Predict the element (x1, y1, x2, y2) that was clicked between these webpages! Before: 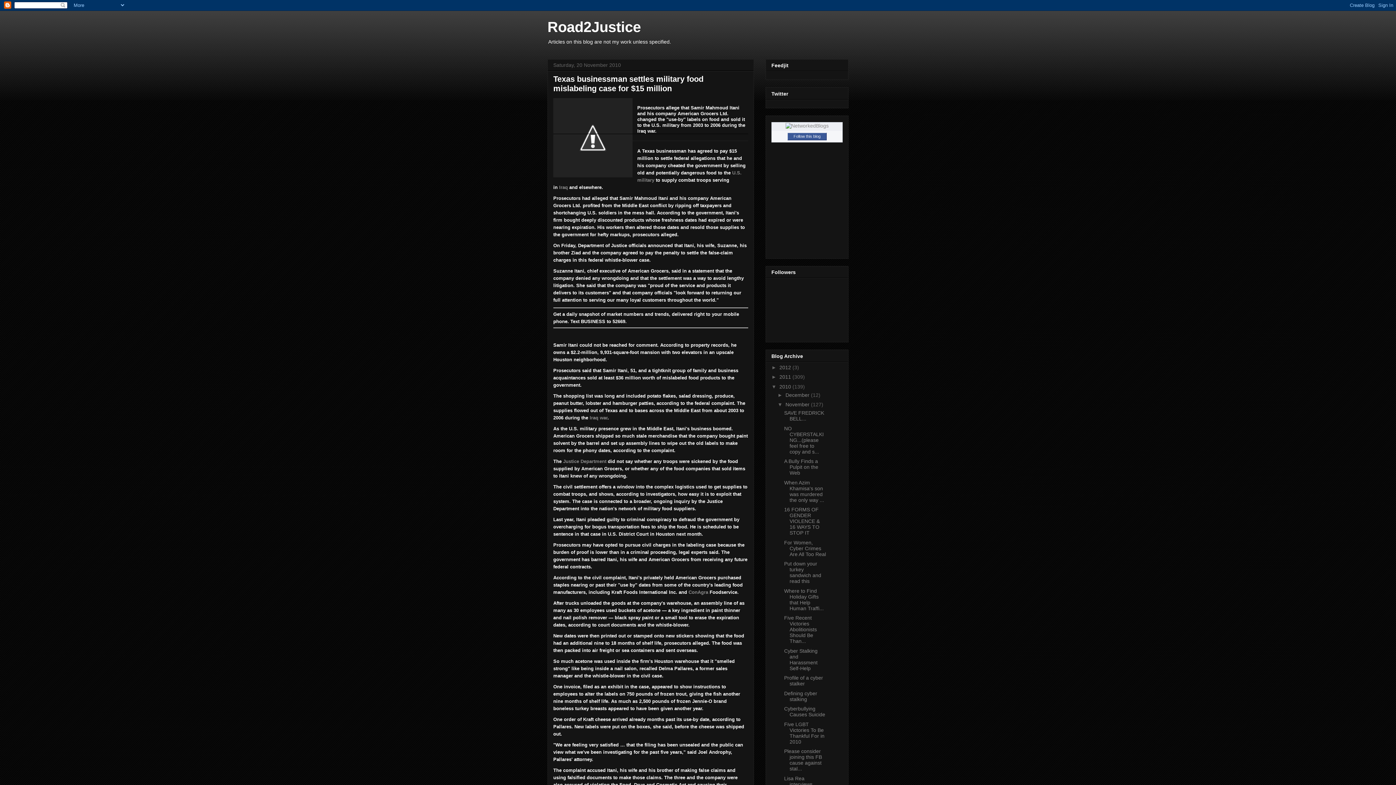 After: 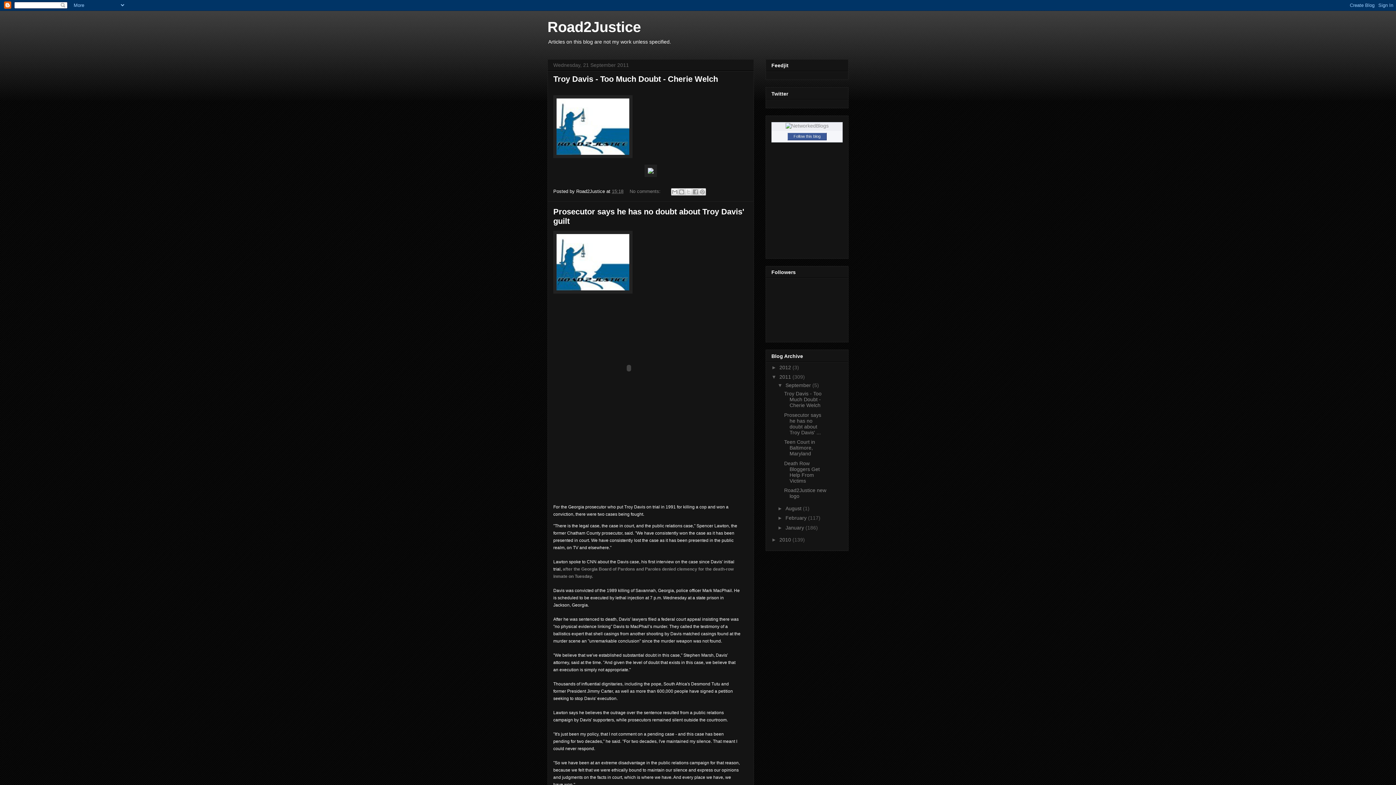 Action: bbox: (779, 374, 792, 380) label: 2011 